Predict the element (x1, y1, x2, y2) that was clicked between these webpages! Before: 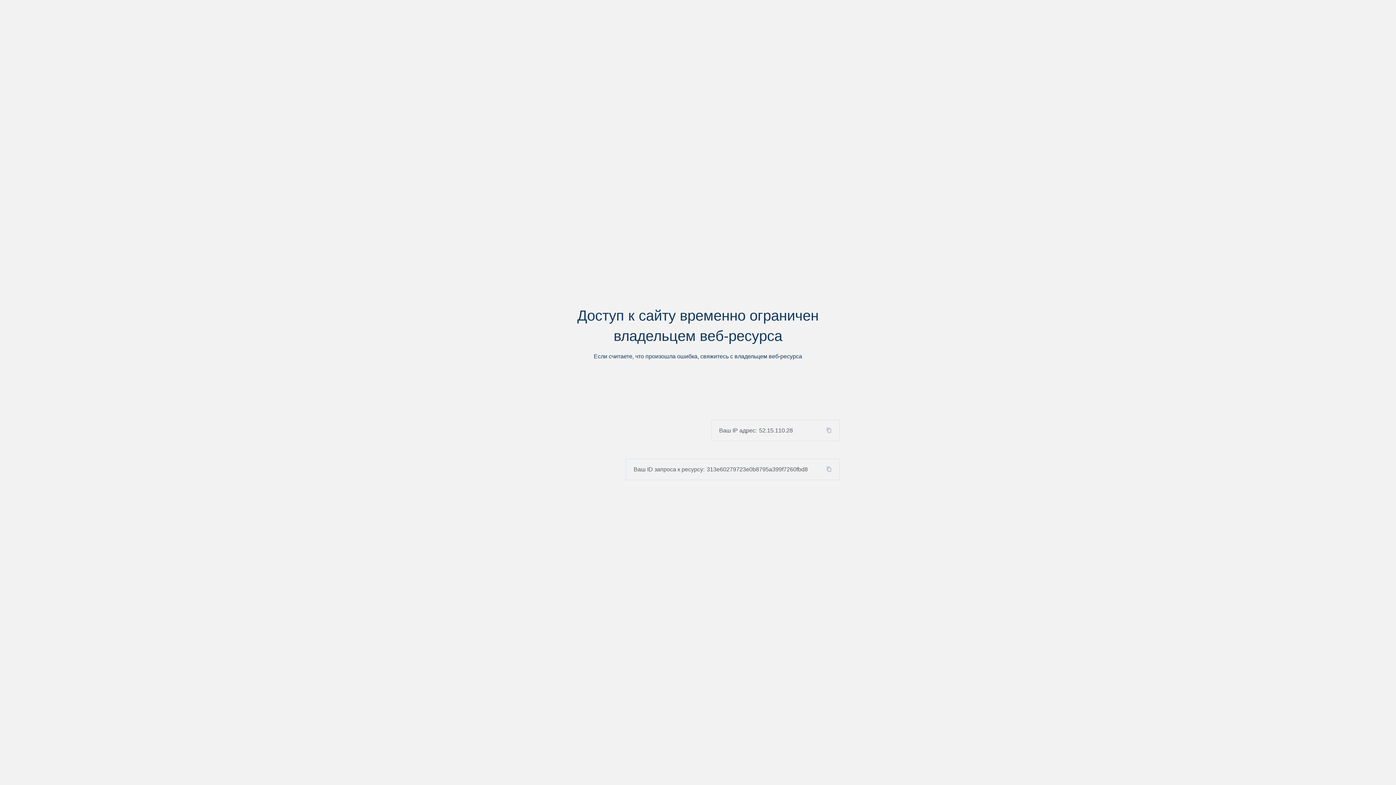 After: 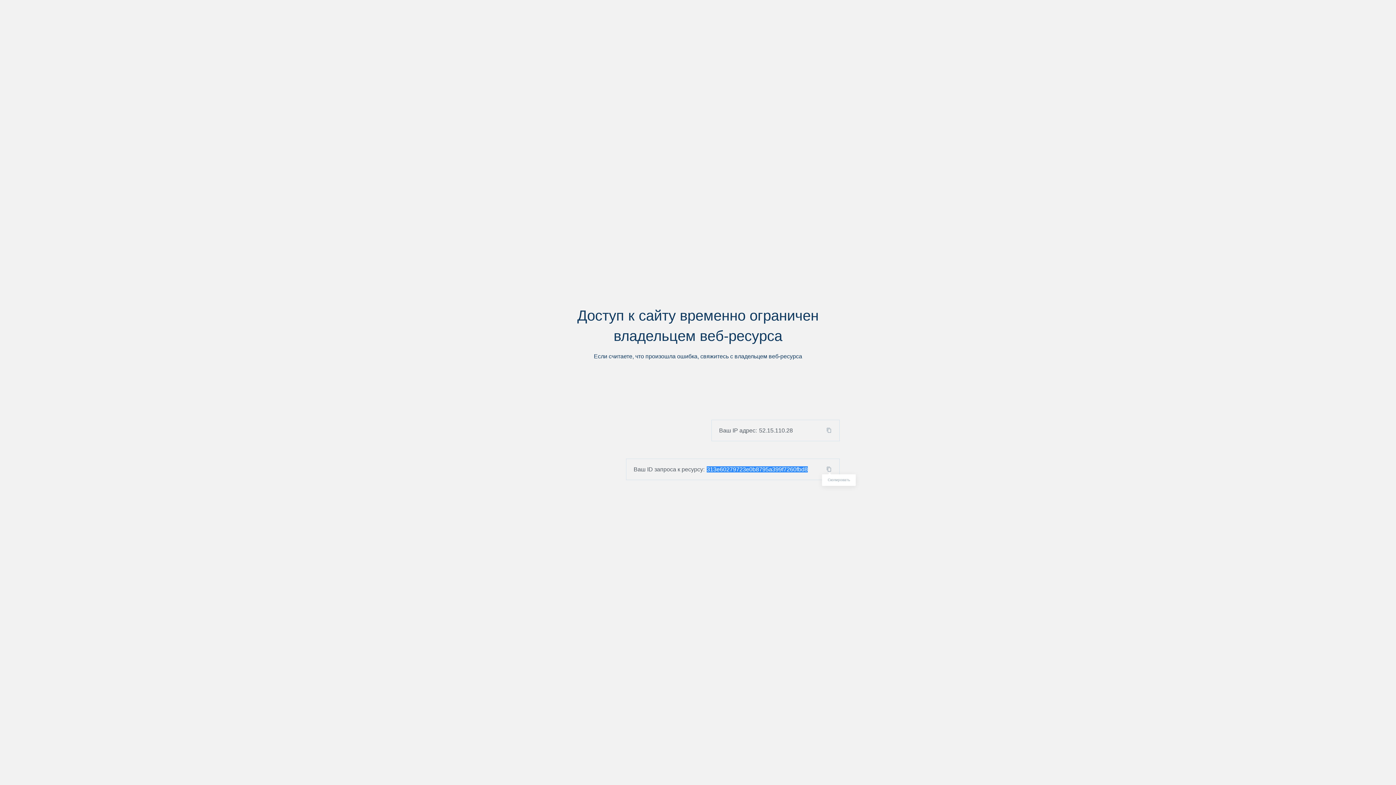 Action: bbox: (824, 466, 839, 472)